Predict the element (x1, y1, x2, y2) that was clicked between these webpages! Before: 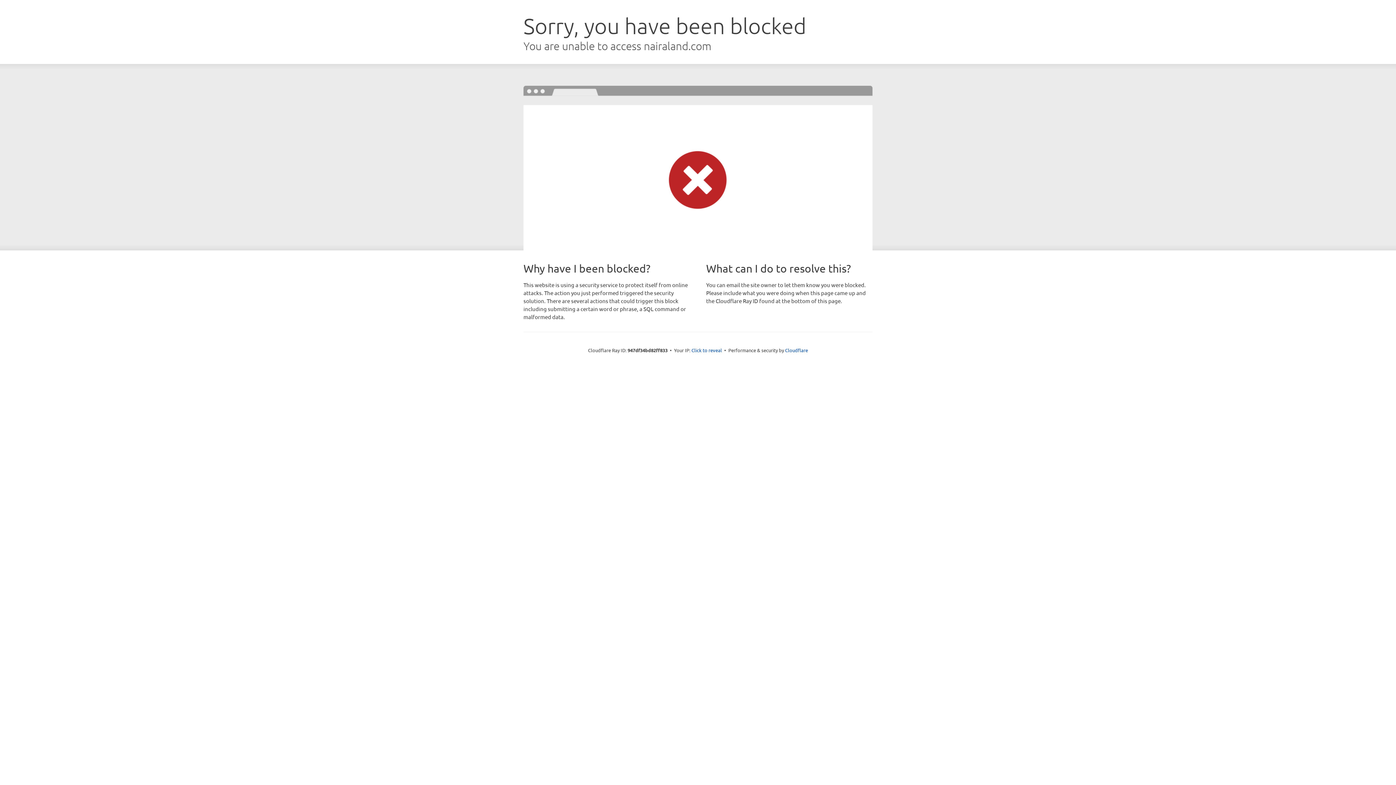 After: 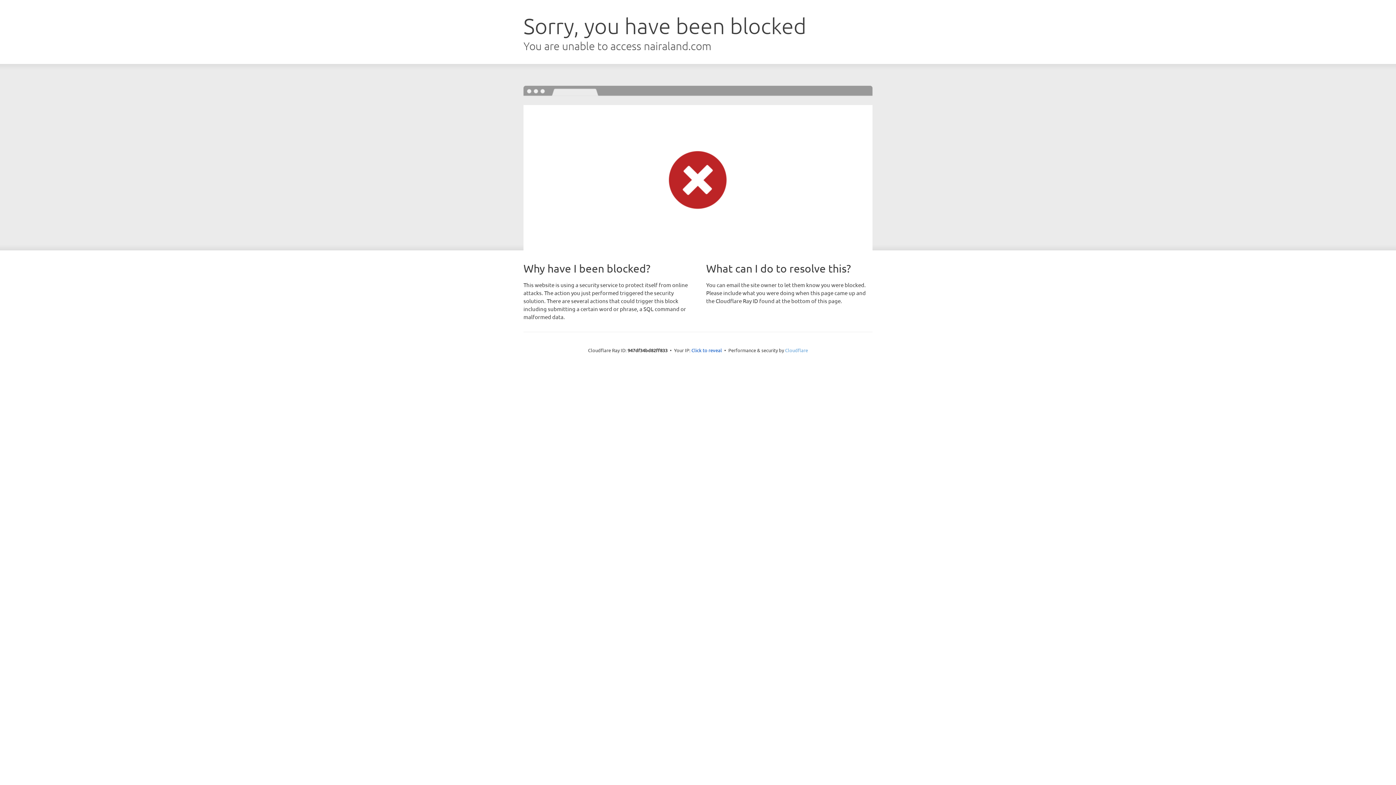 Action: bbox: (785, 347, 808, 353) label: Cloudflare